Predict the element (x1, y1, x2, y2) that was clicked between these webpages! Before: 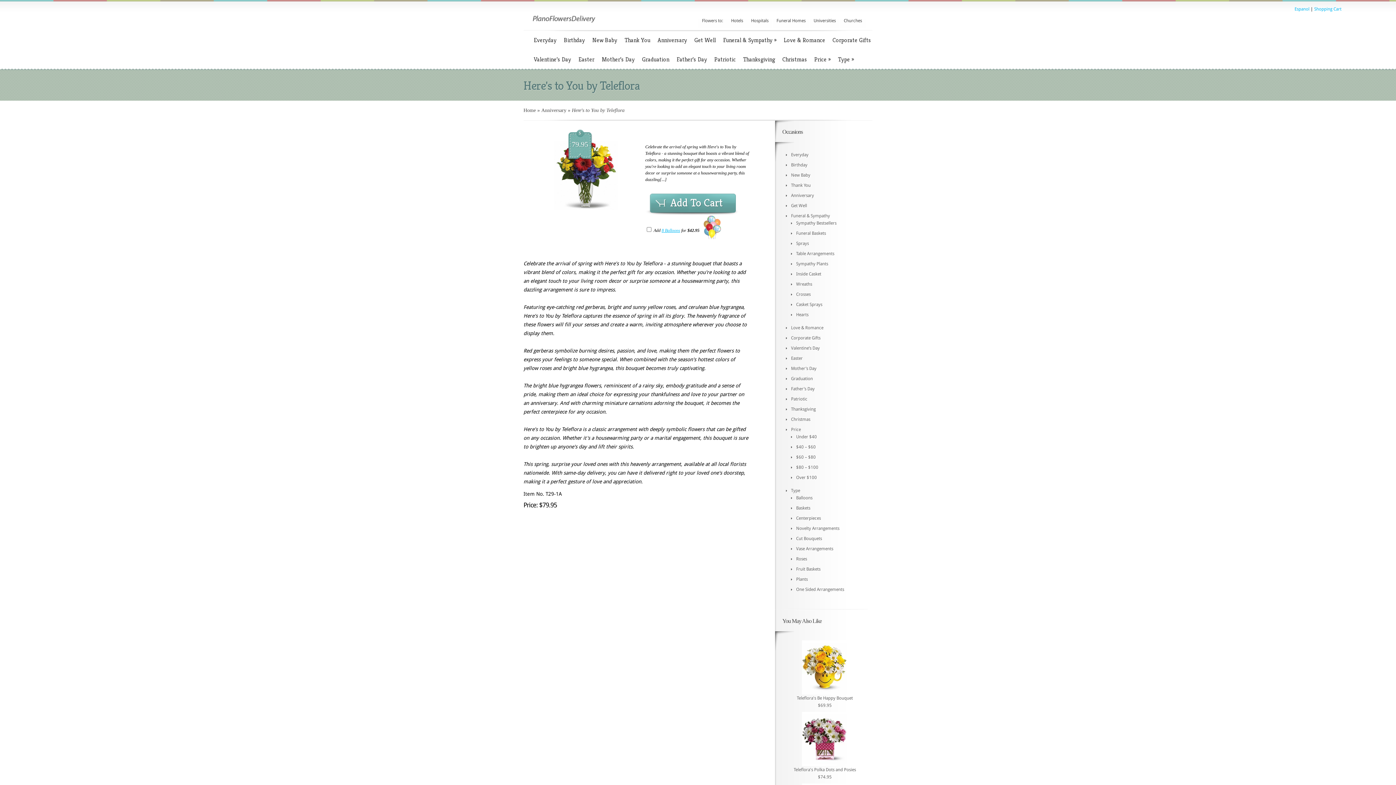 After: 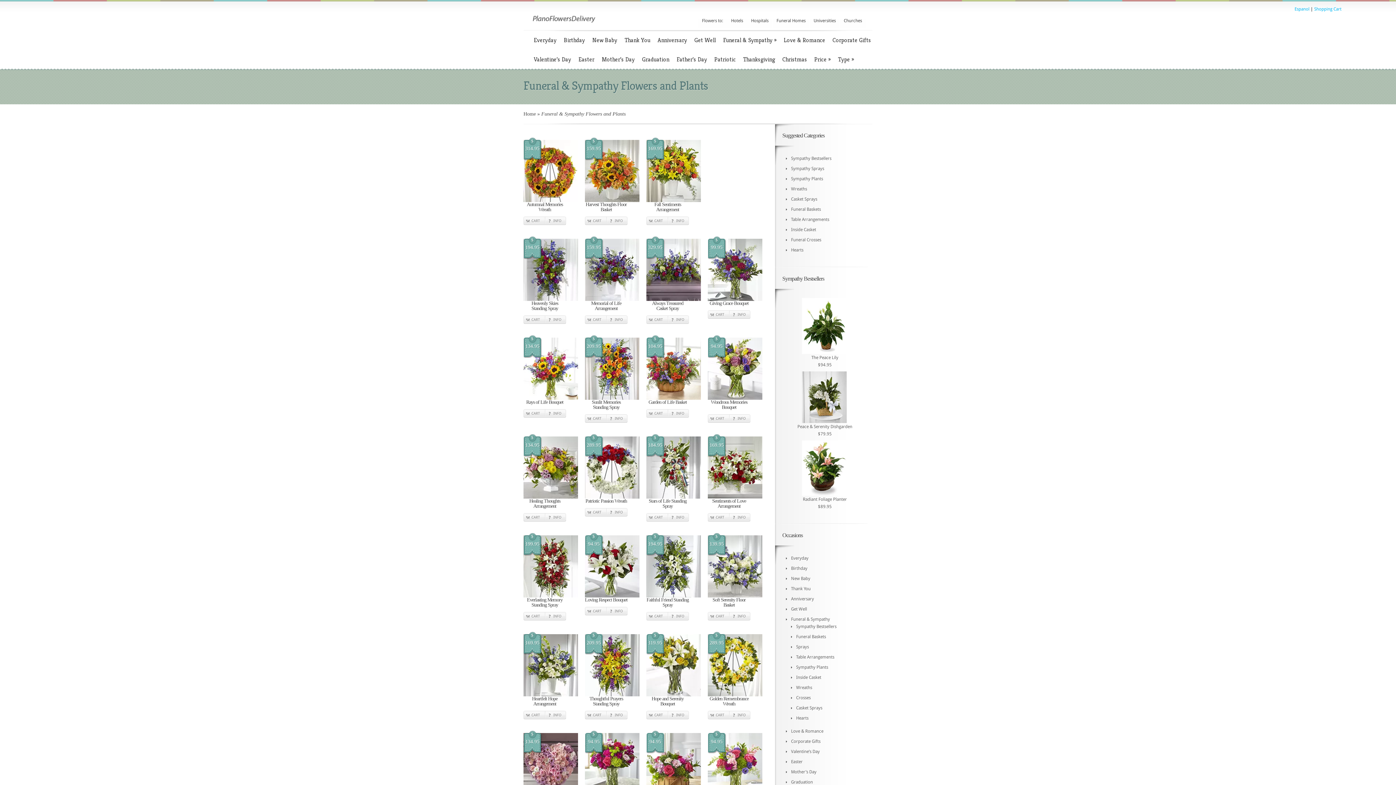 Action: bbox: (791, 213, 830, 218) label: Funeral & Sympathy